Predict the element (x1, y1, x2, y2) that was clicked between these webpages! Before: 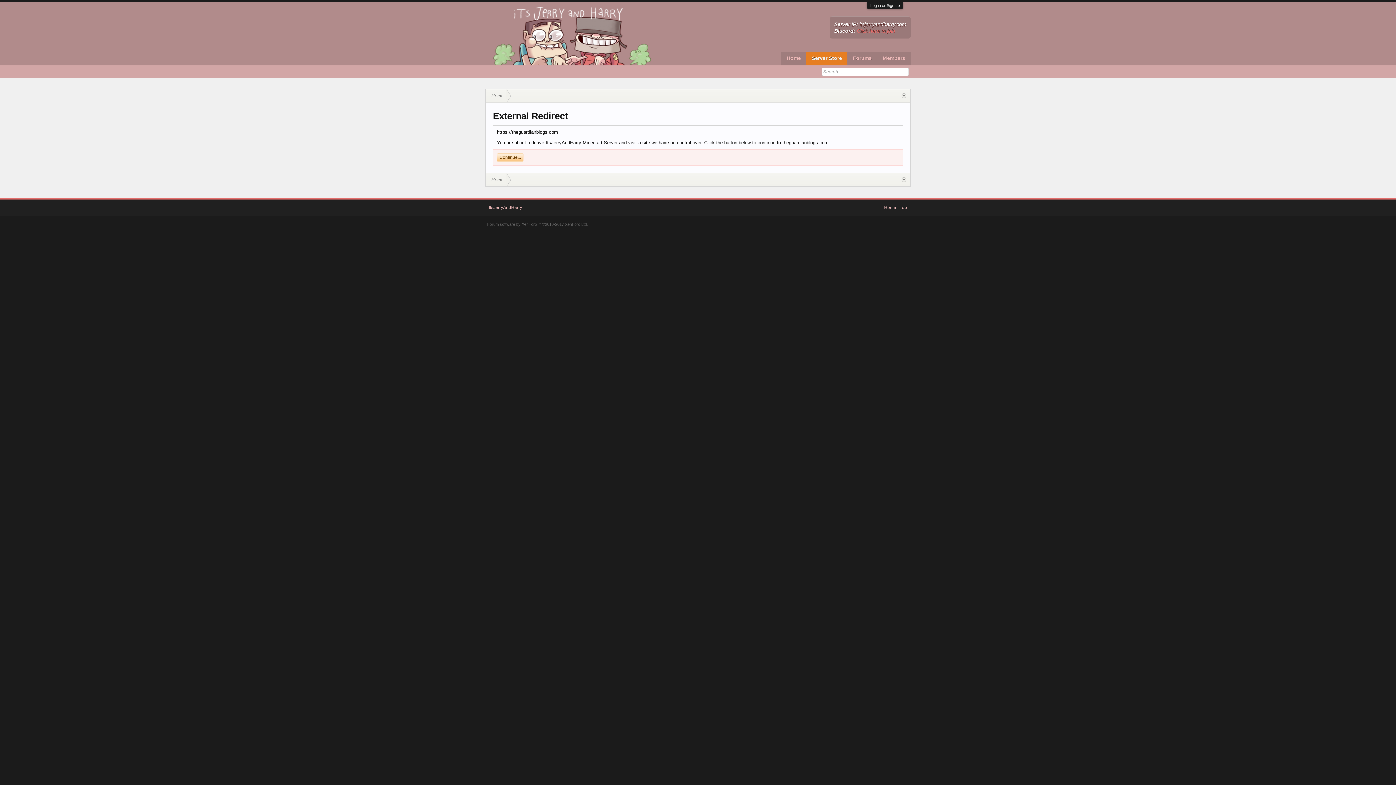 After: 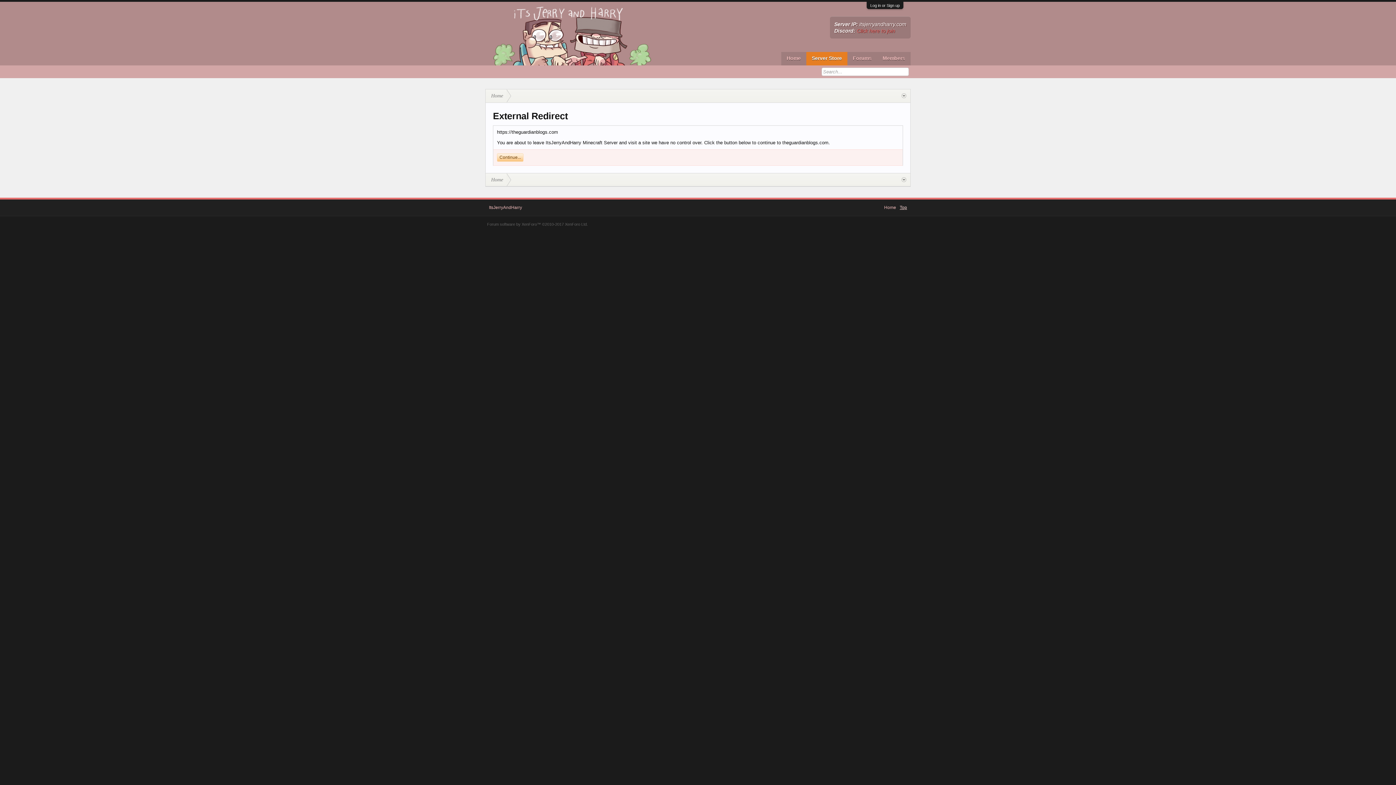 Action: label: Top bbox: (898, 203, 909, 212)